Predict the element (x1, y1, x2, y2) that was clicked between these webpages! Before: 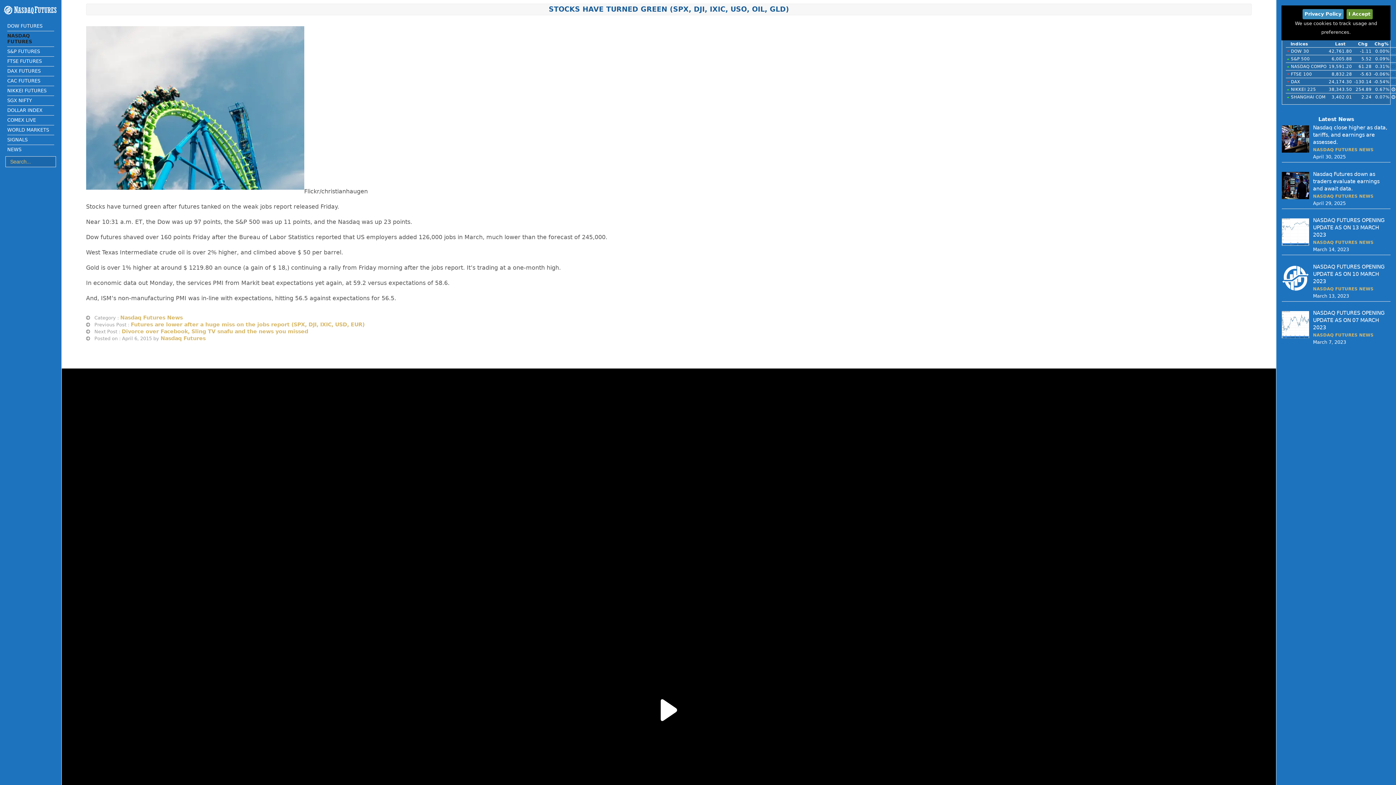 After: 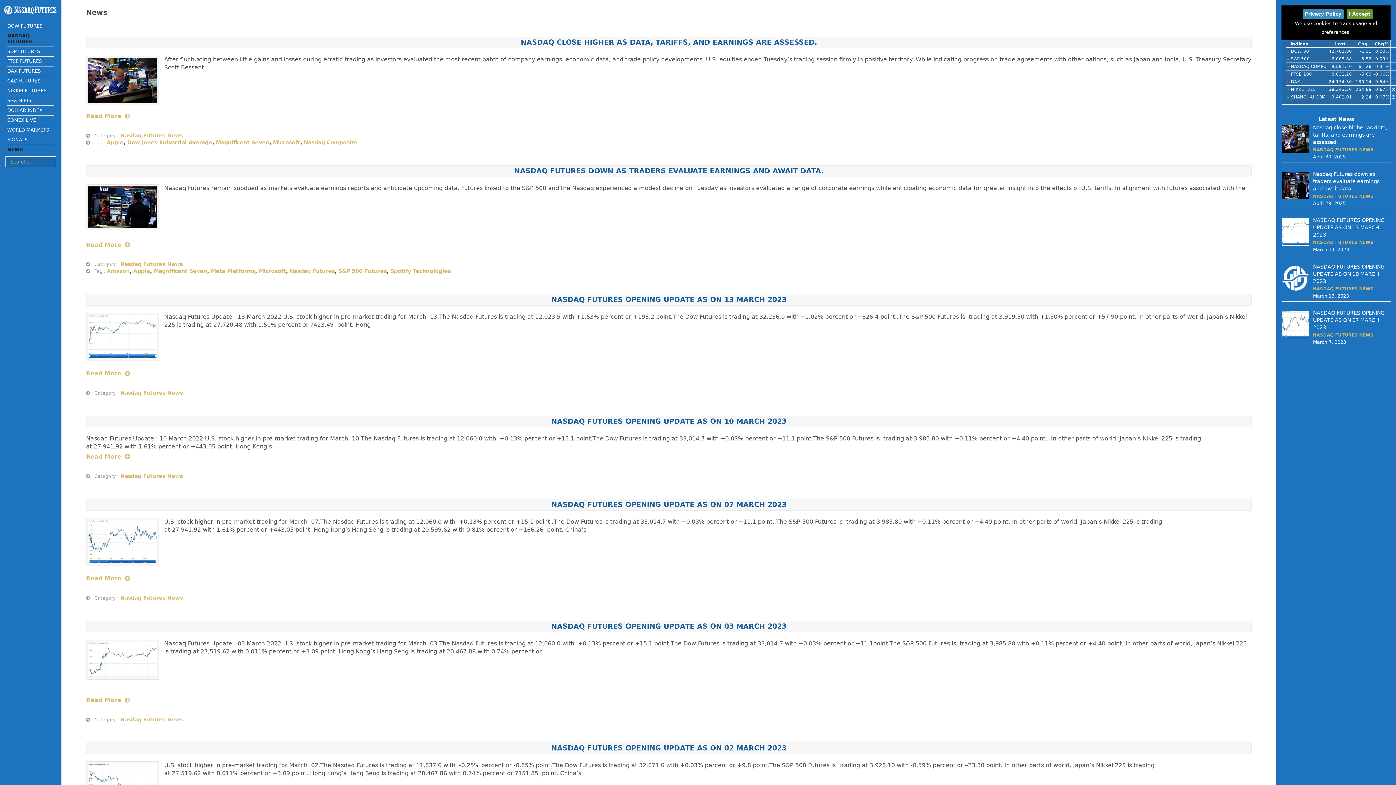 Action: bbox: (1313, 147, 1374, 152) label: NASDAQ FUTURES NEWS